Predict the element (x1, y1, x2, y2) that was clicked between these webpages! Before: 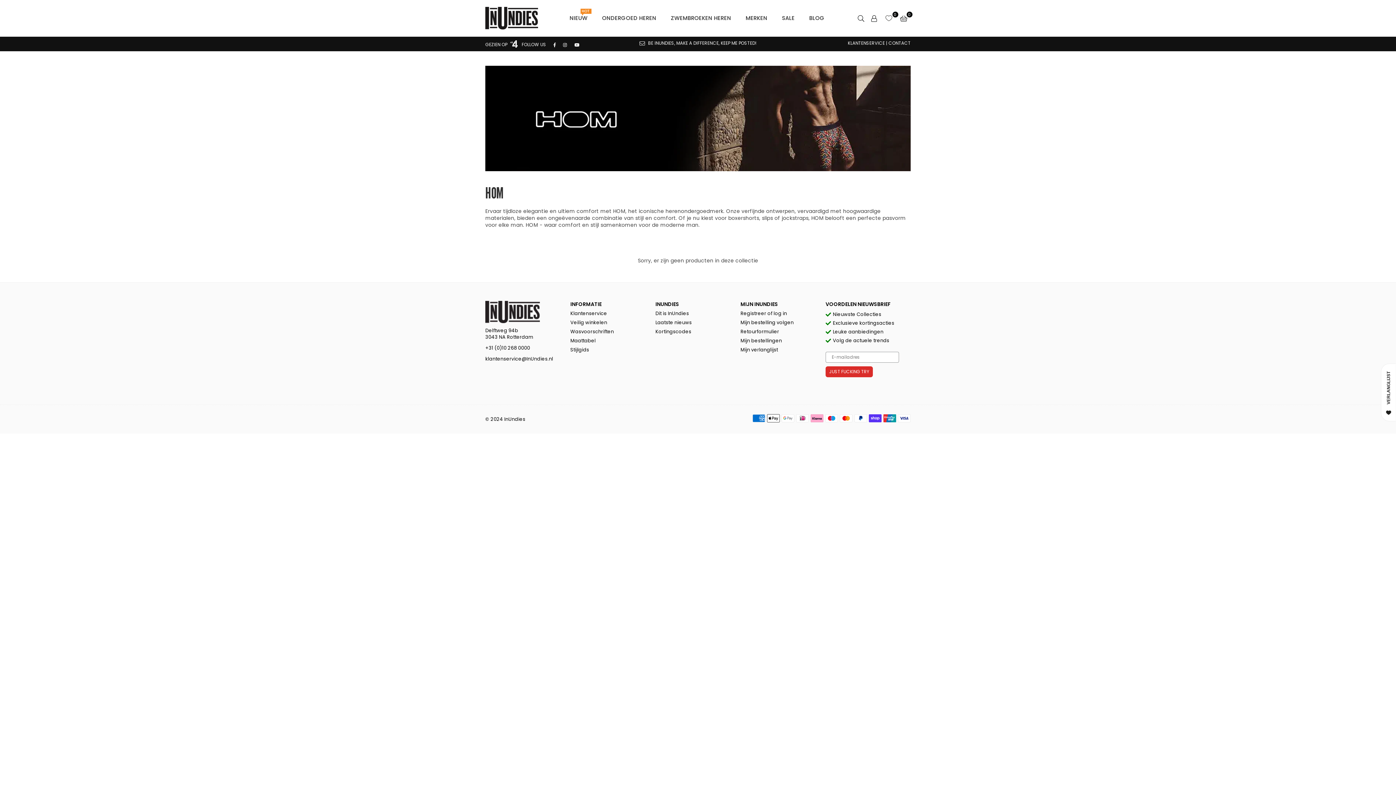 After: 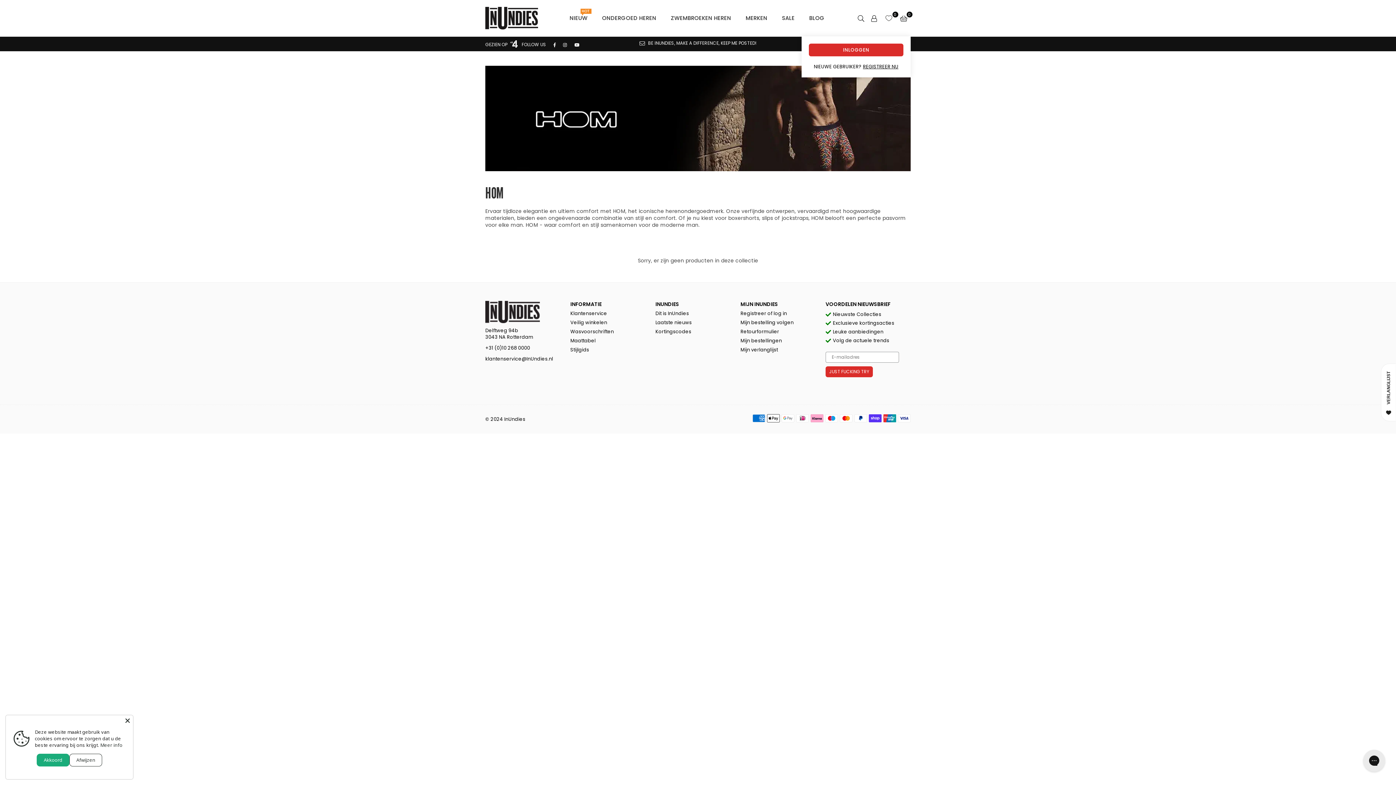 Action: bbox: (867, 11, 880, 24)